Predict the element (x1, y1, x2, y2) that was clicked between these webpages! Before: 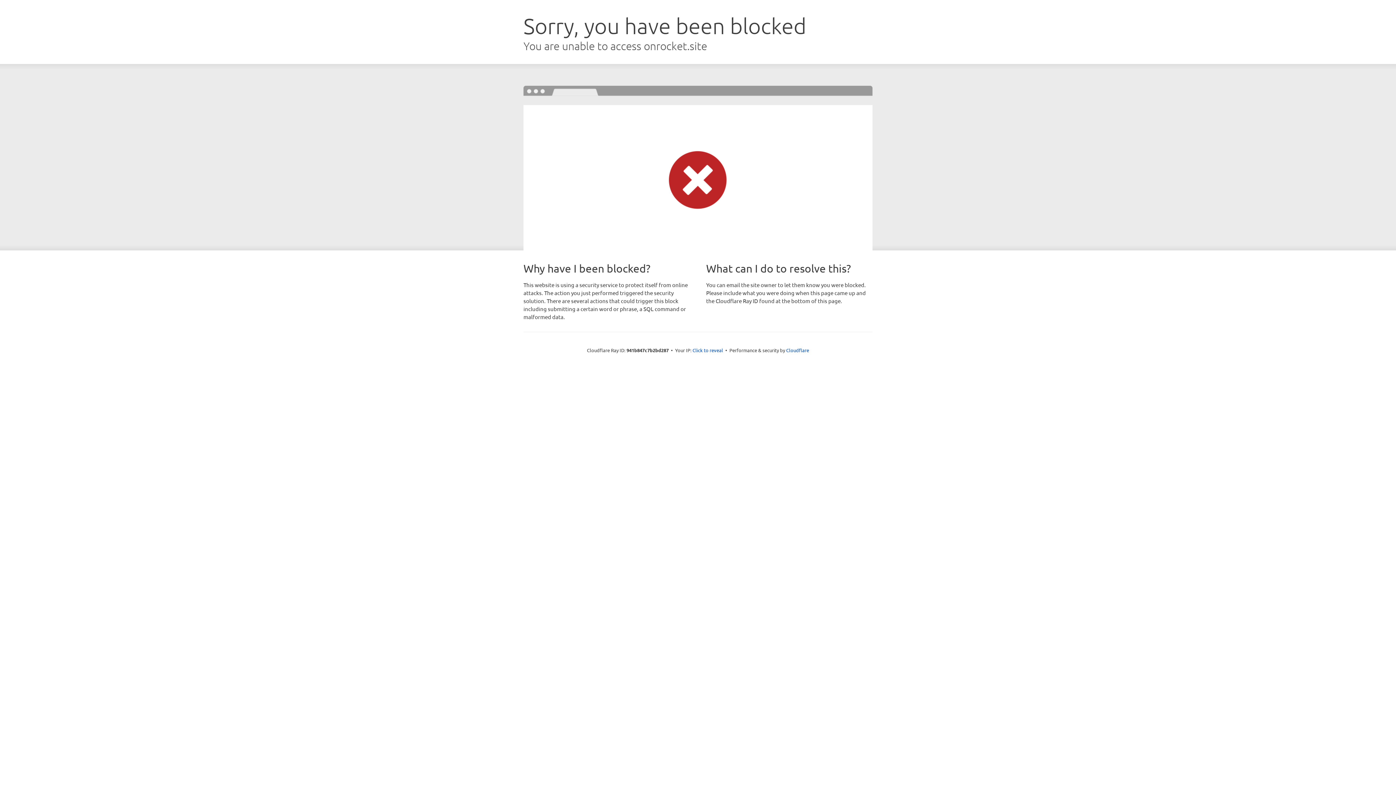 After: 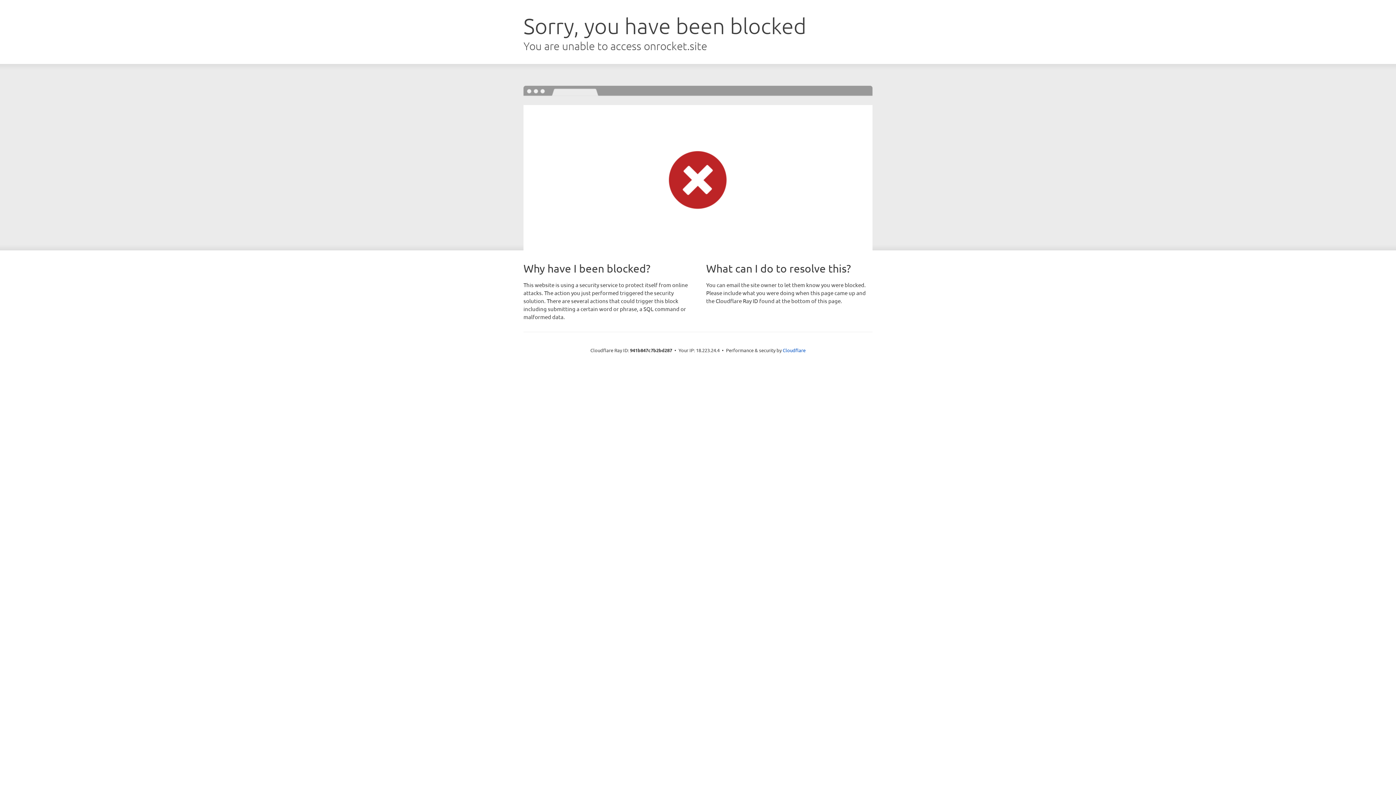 Action: bbox: (692, 346, 723, 353) label: Click to reveal